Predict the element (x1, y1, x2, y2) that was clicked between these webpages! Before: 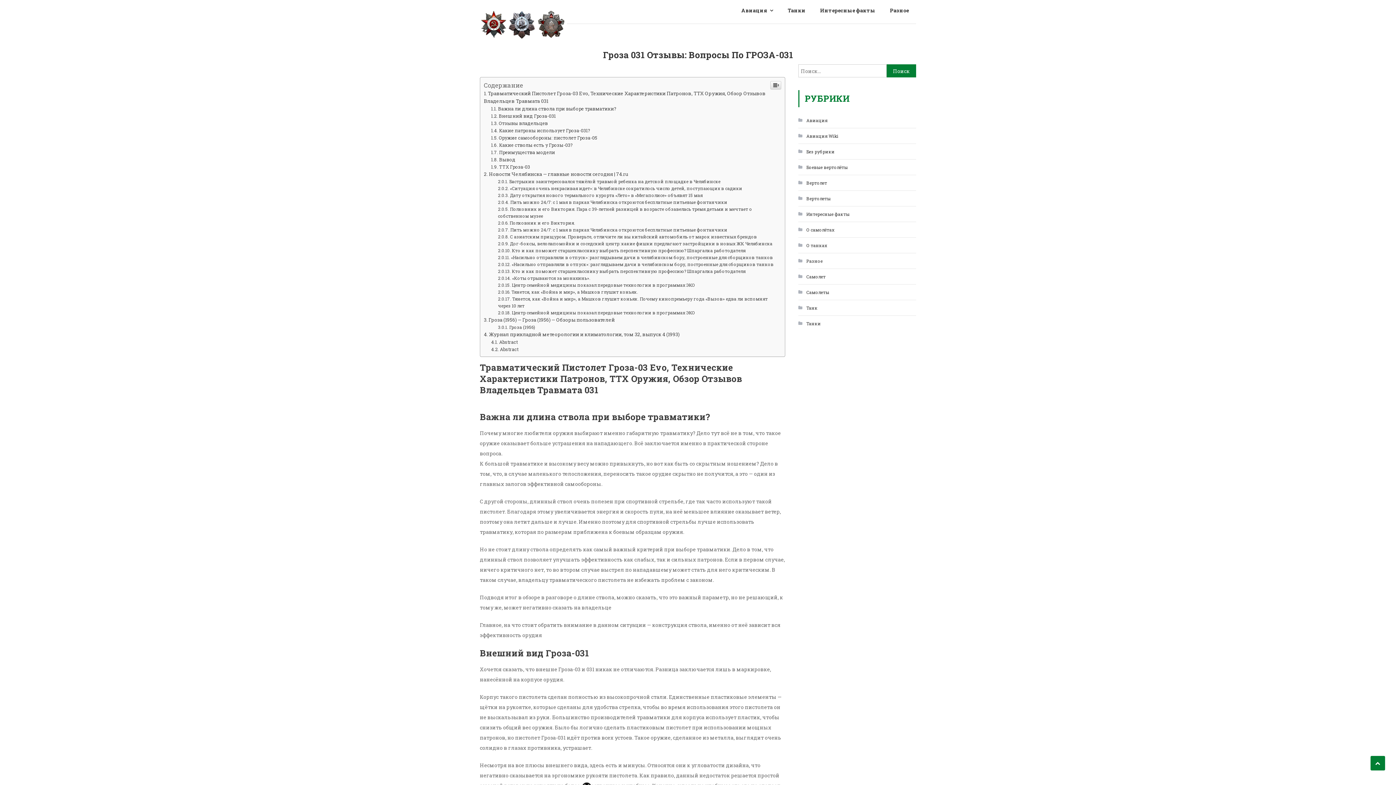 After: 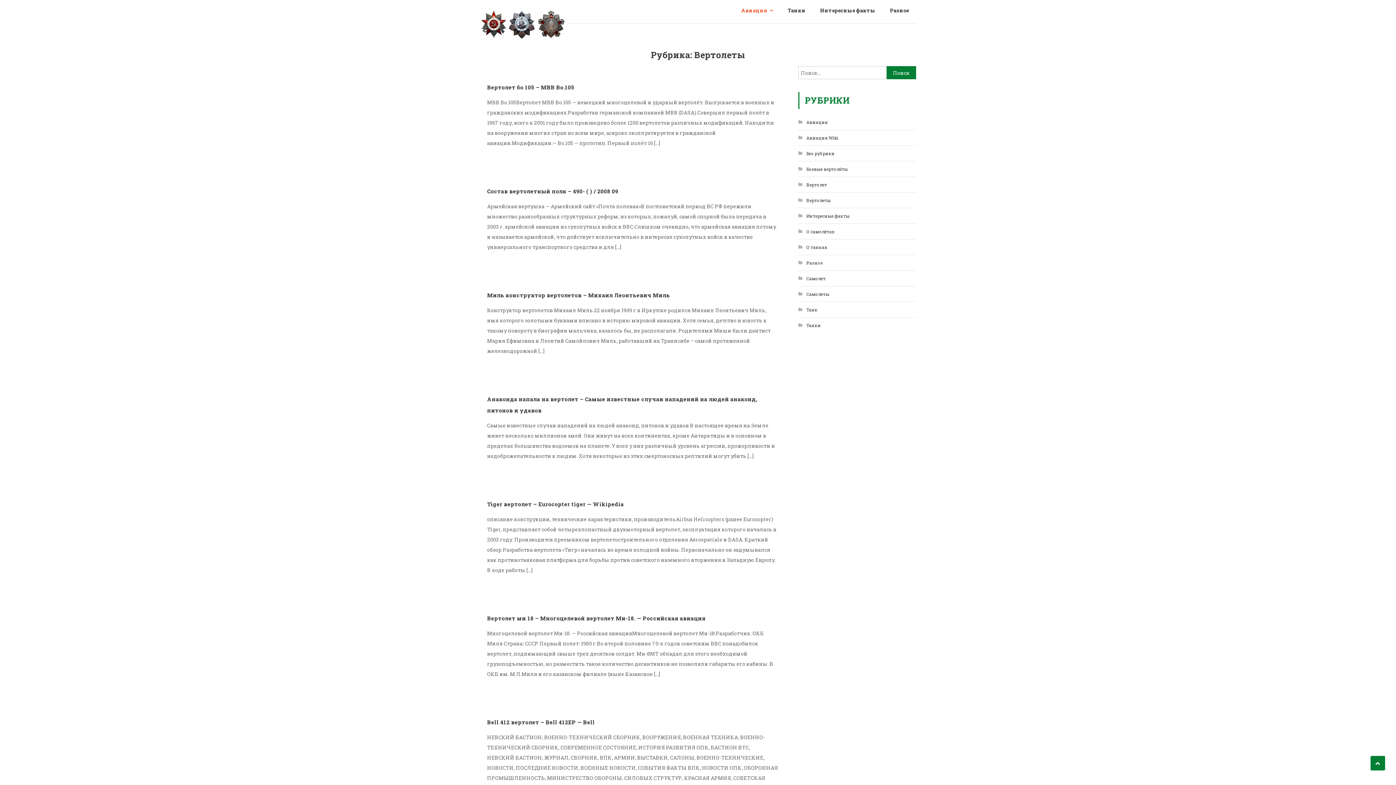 Action: bbox: (798, 341, 830, 353) label: Вертолеты